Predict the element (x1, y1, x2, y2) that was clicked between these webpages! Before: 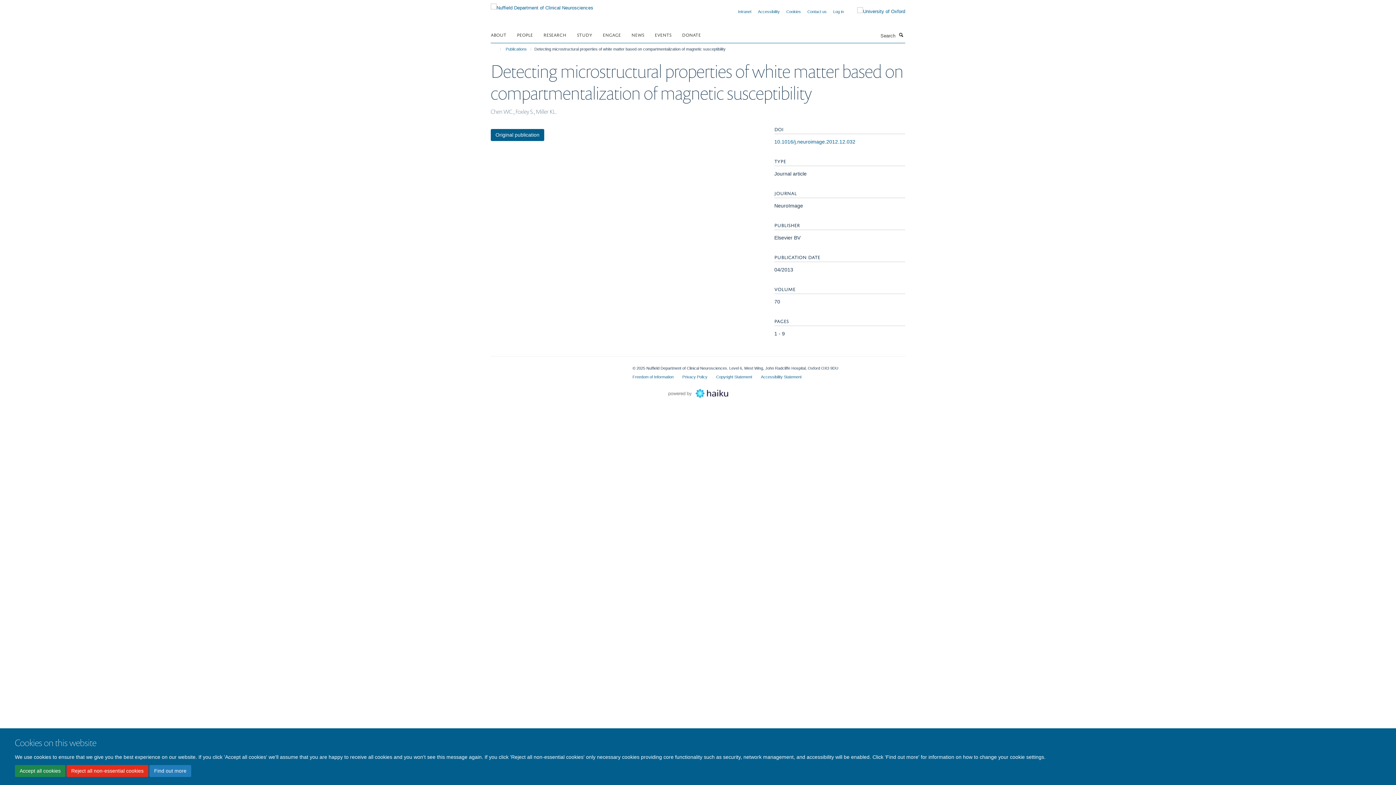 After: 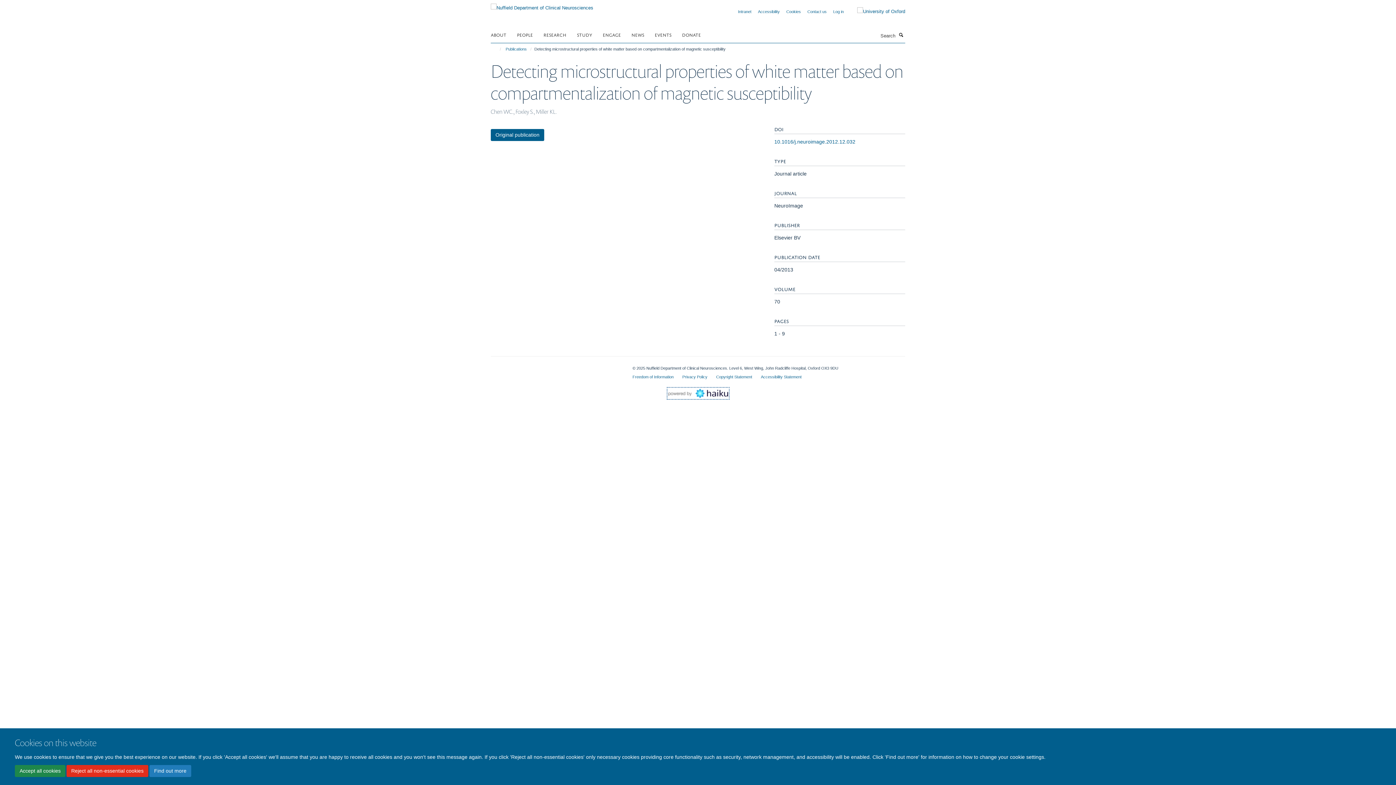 Action: bbox: (668, 390, 728, 395)